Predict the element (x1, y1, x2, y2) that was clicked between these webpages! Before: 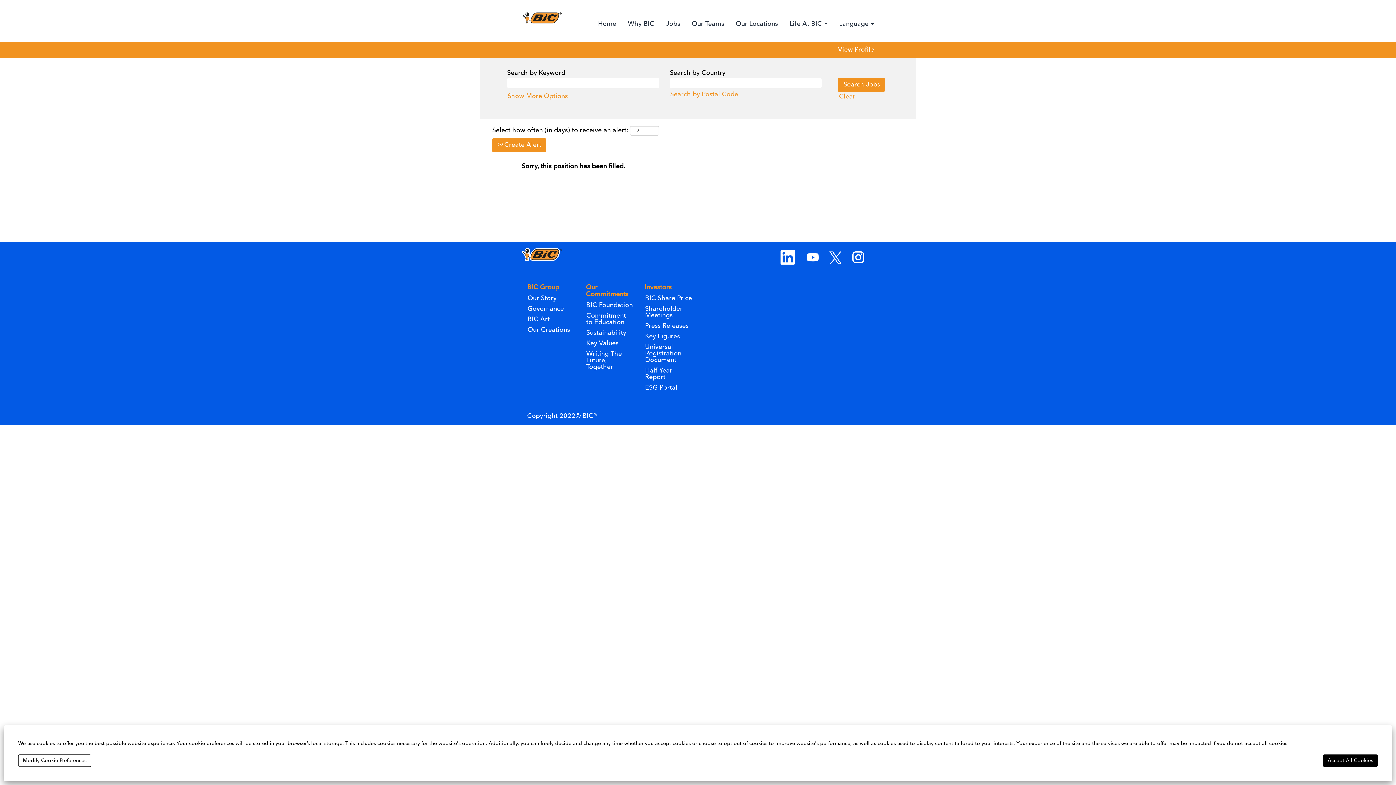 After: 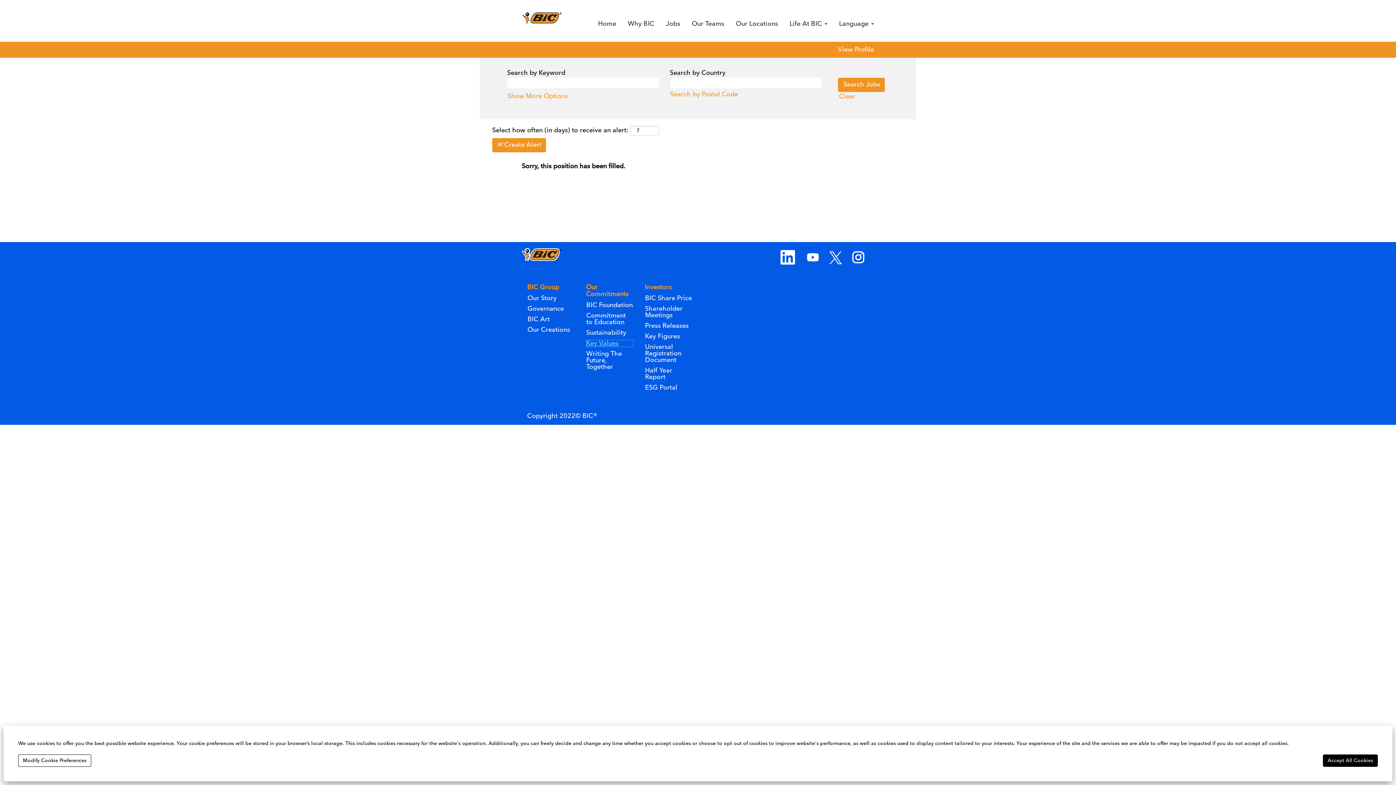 Action: bbox: (586, 340, 633, 347) label: Key Values